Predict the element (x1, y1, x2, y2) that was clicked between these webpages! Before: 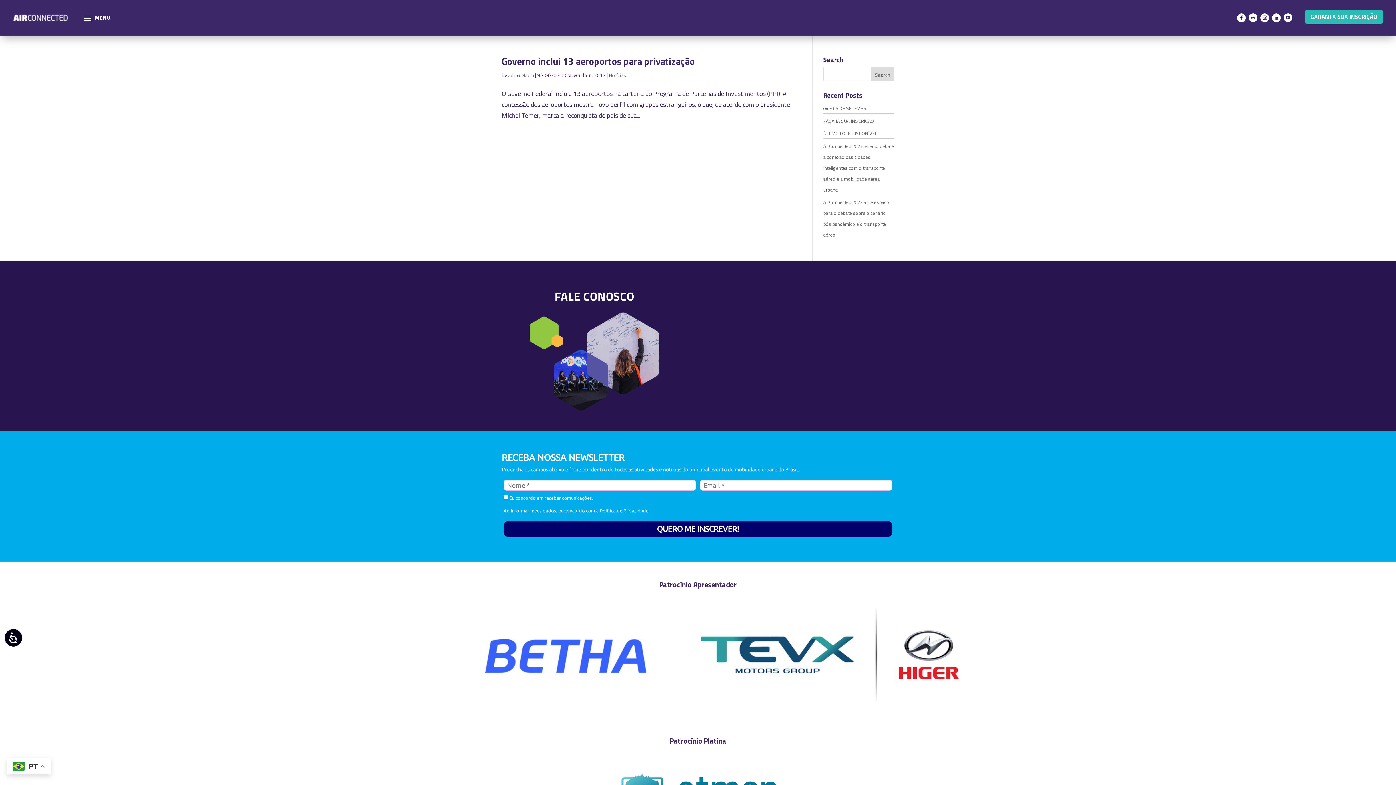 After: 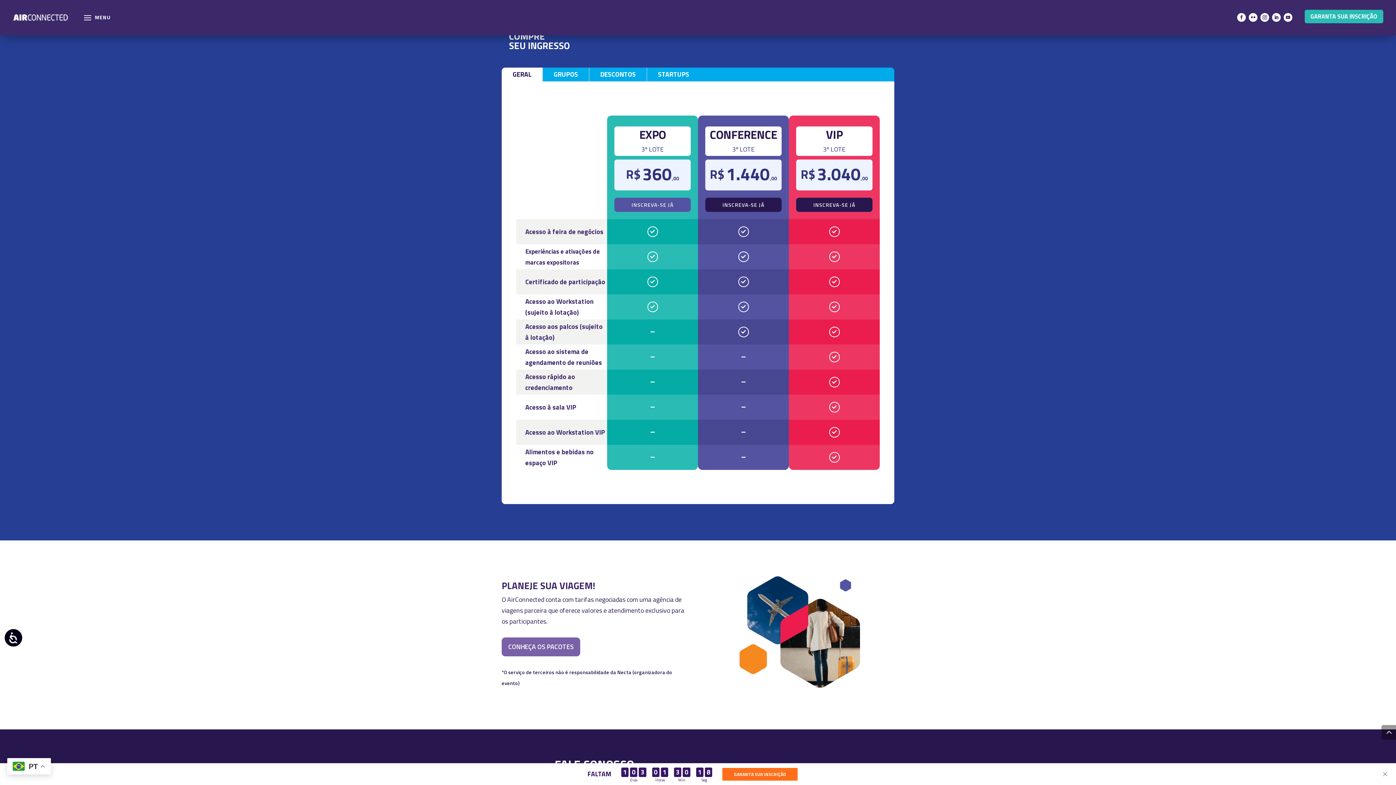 Action: bbox: (1305, 10, 1383, 23) label: GARANTA SUA INSCRIÇÃO